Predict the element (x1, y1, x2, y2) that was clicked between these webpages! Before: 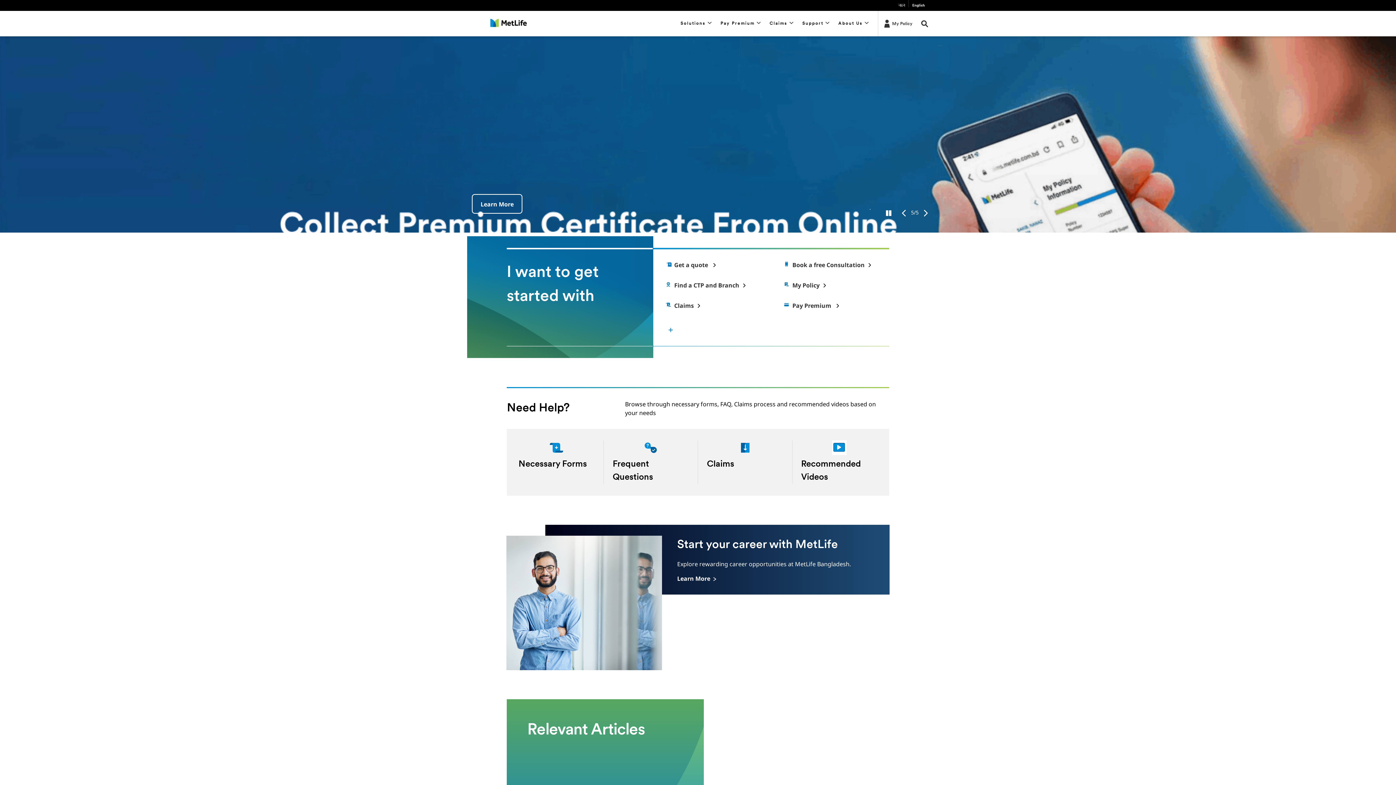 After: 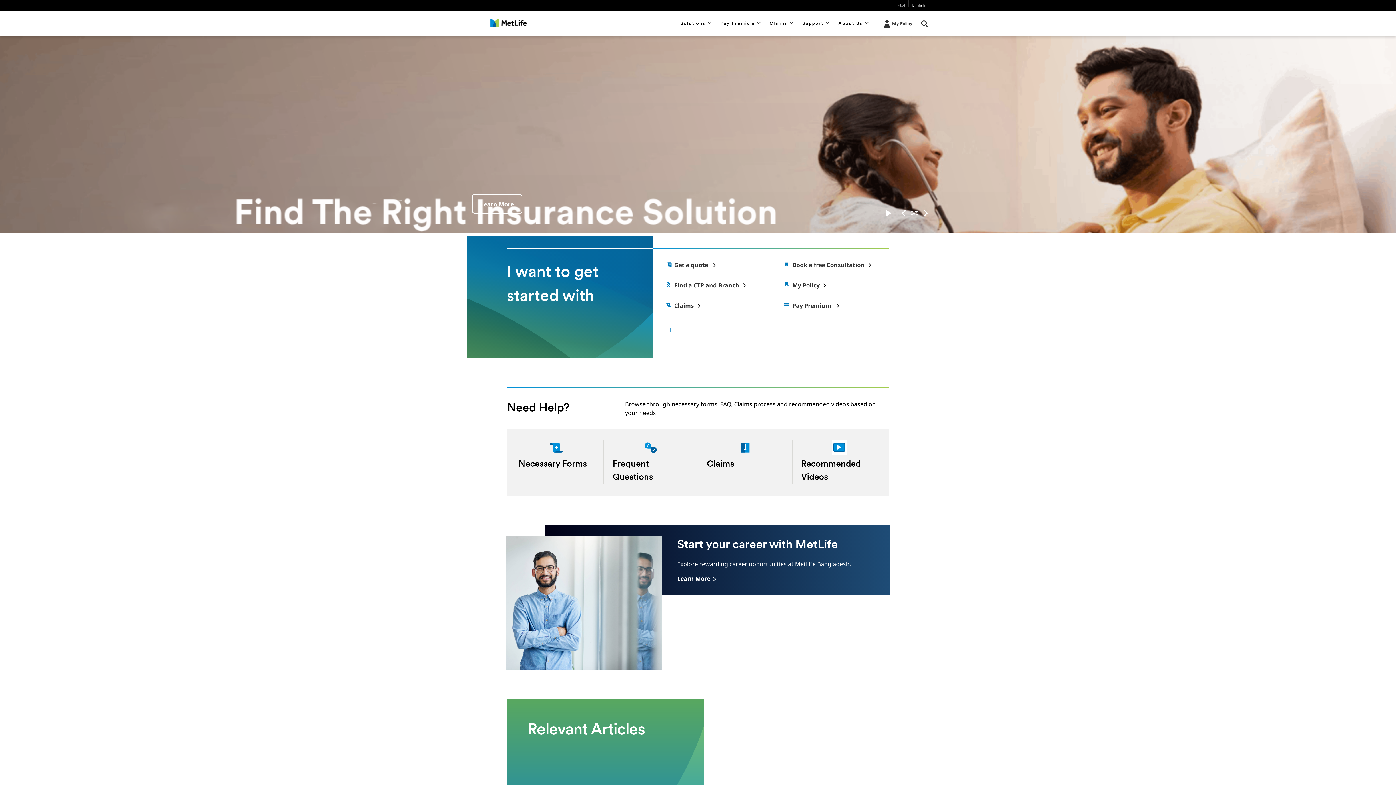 Action: bbox: (886, 209, 891, 217) label: pause